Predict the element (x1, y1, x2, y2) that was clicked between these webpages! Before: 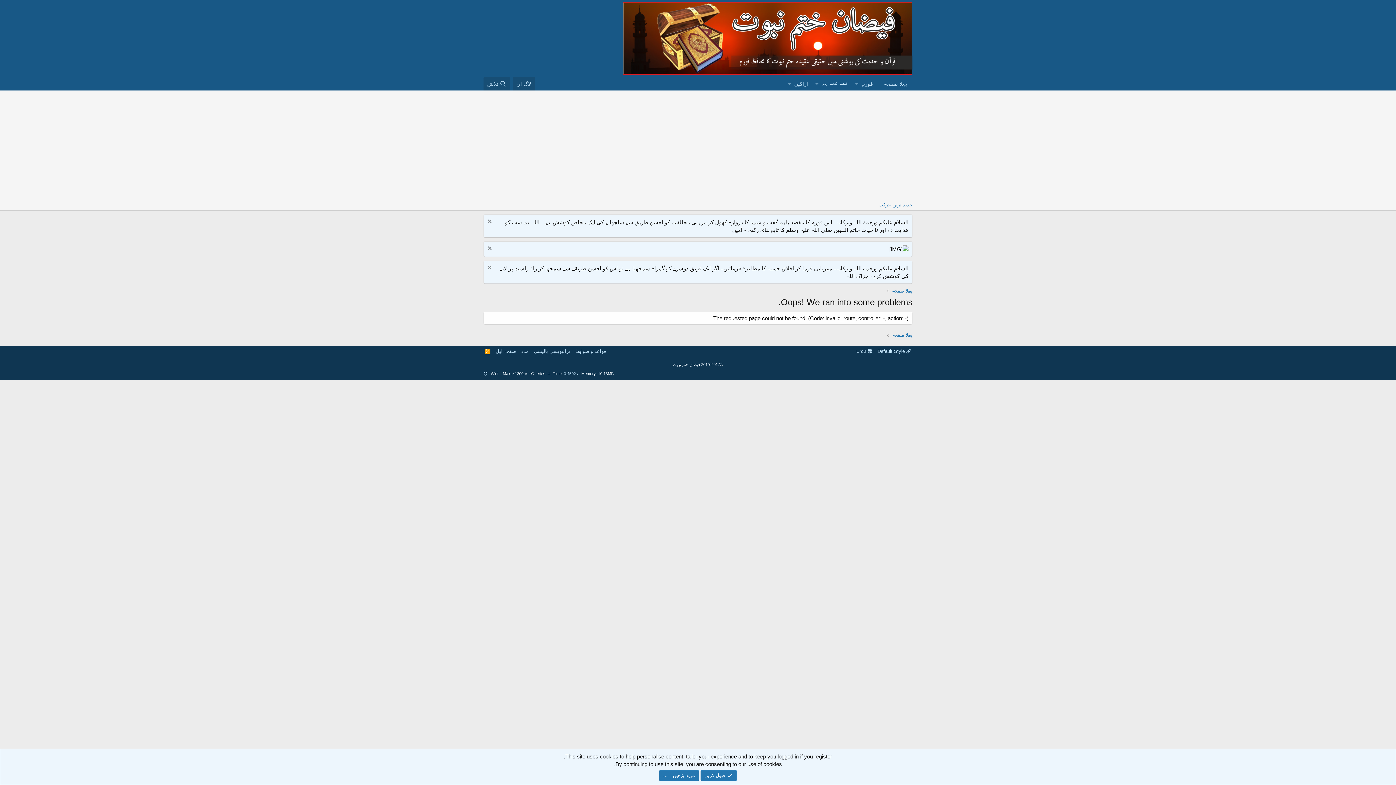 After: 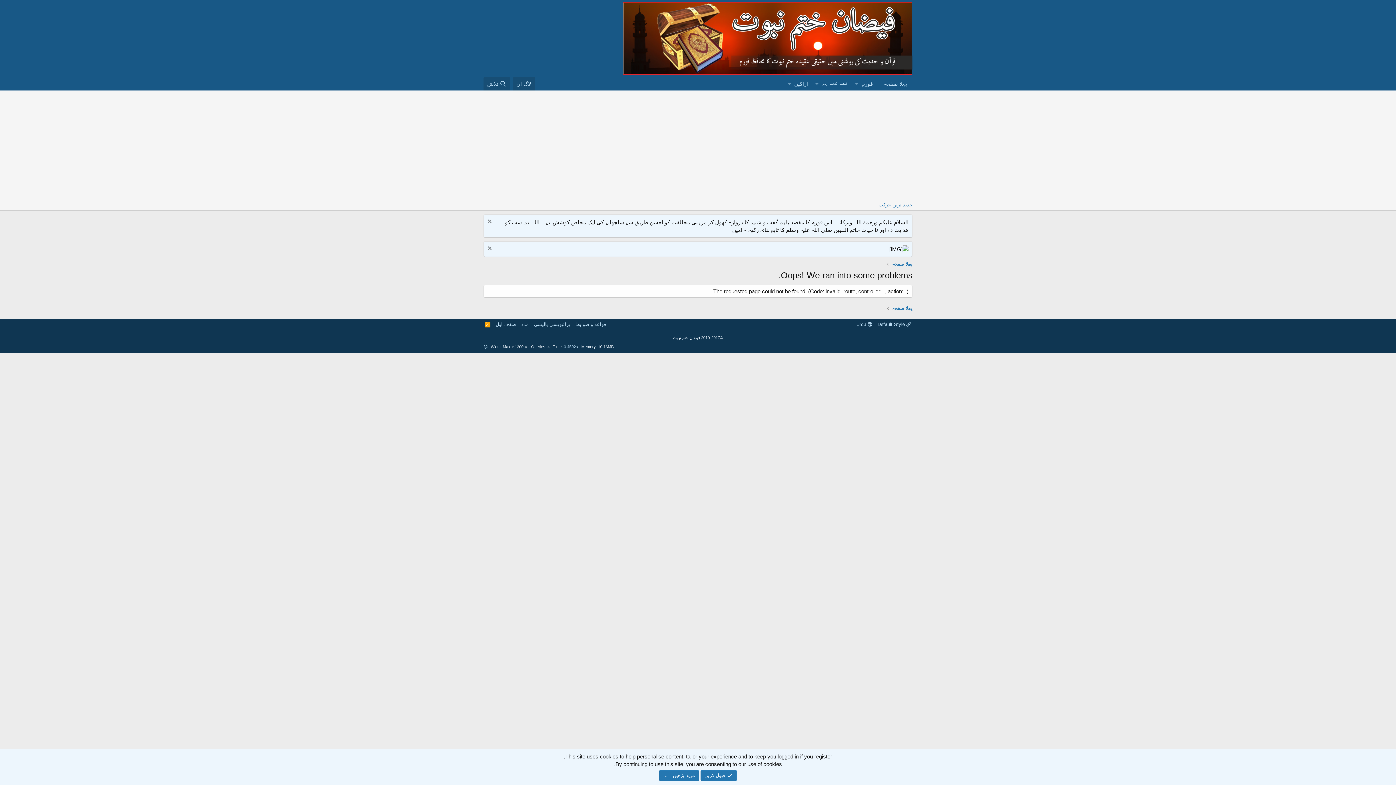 Action: bbox: (487, 264, 493, 272)